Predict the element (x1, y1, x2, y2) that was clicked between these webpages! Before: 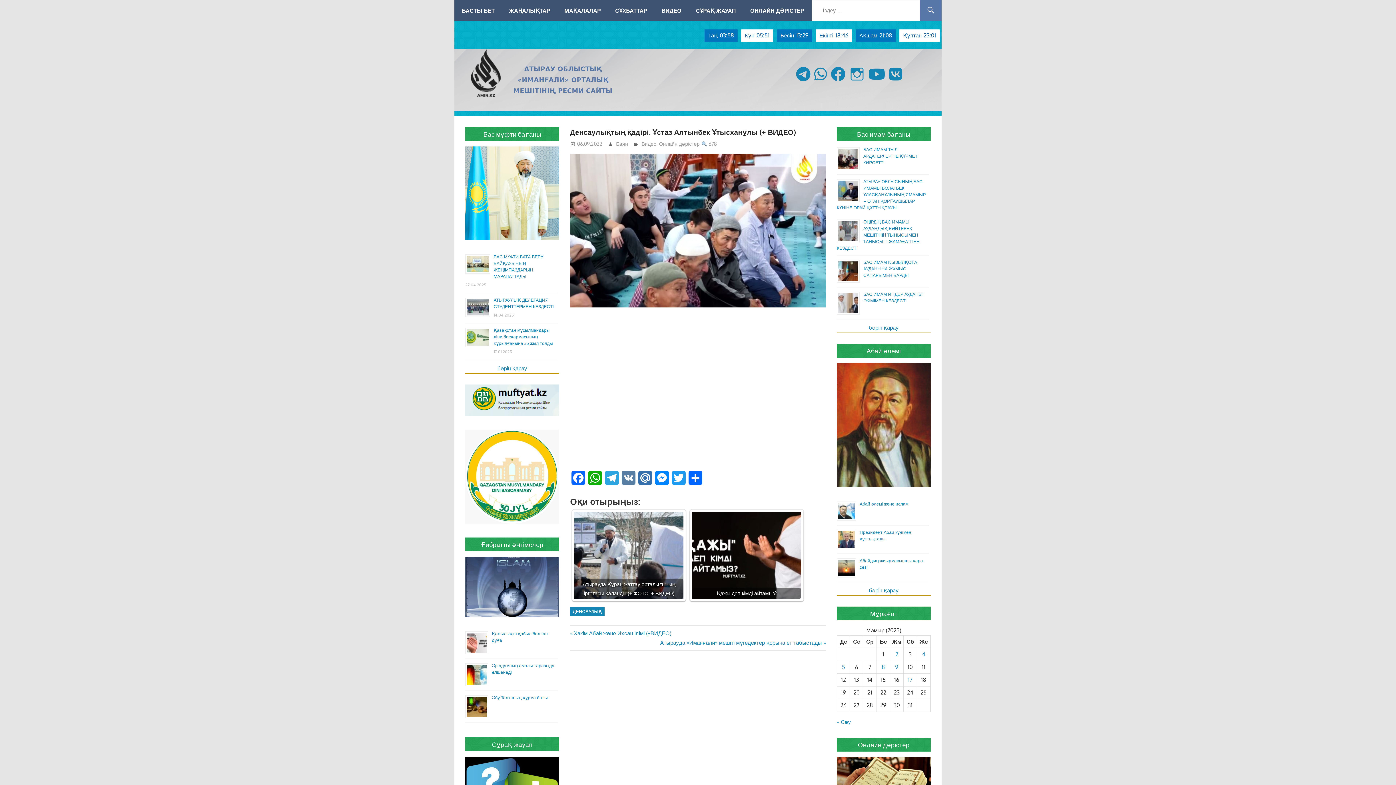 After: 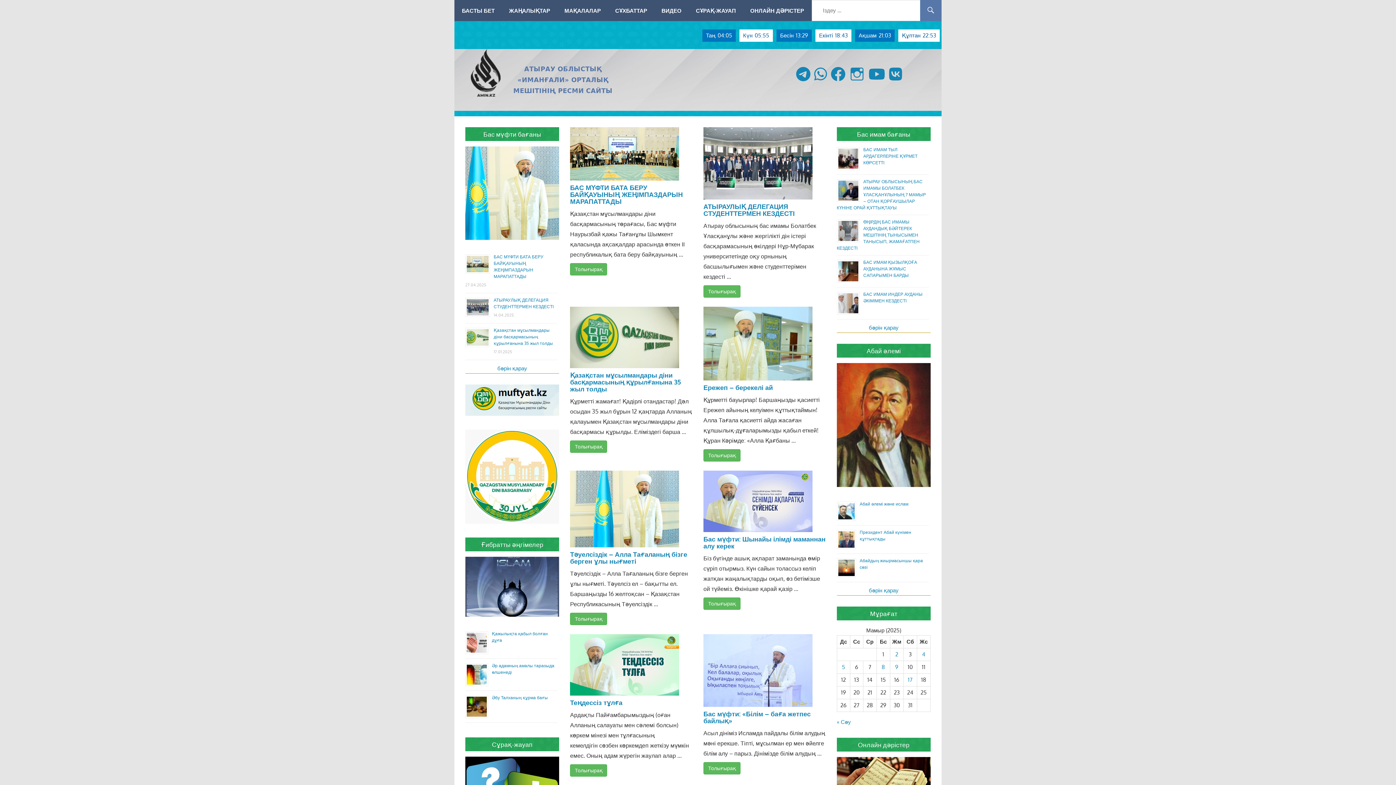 Action: bbox: (497, 364, 527, 371) label: бәрін қарау